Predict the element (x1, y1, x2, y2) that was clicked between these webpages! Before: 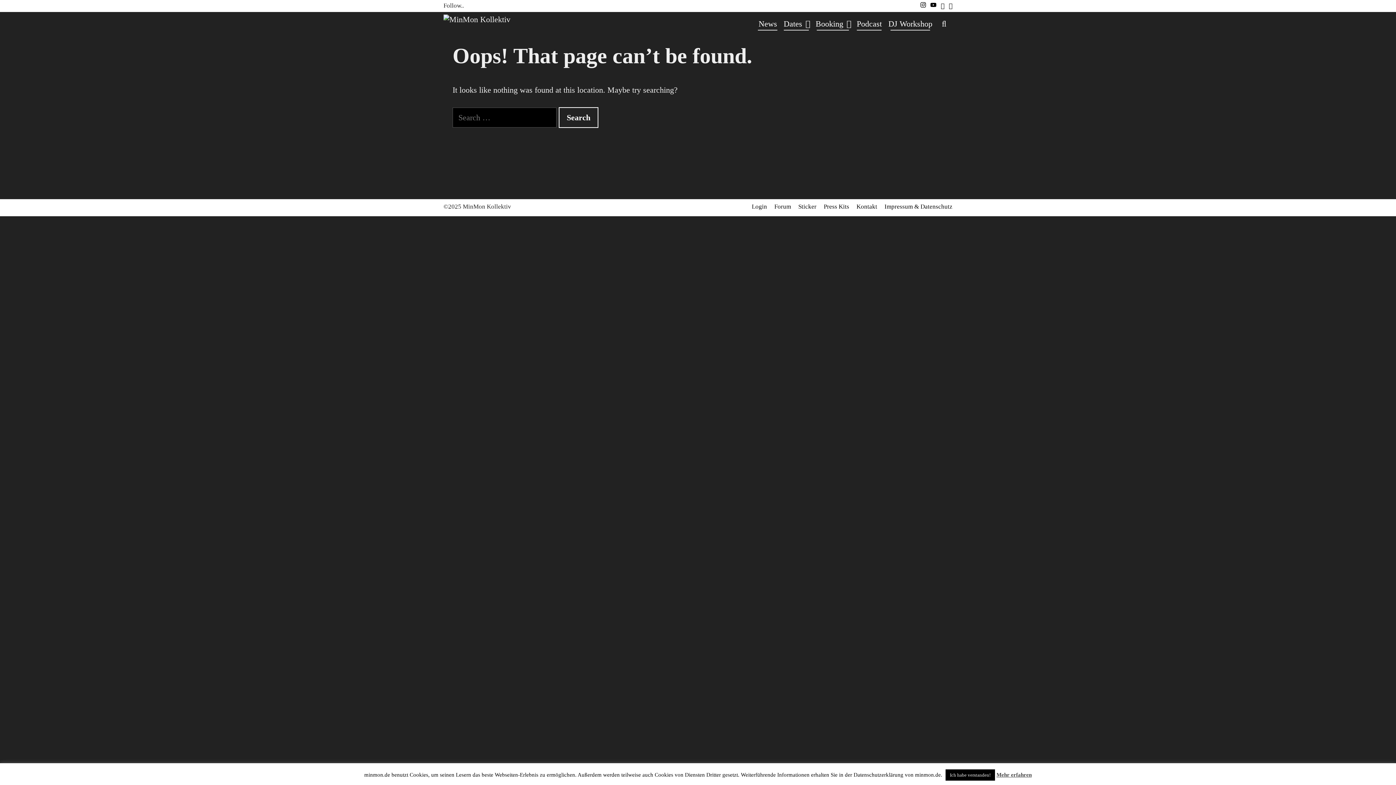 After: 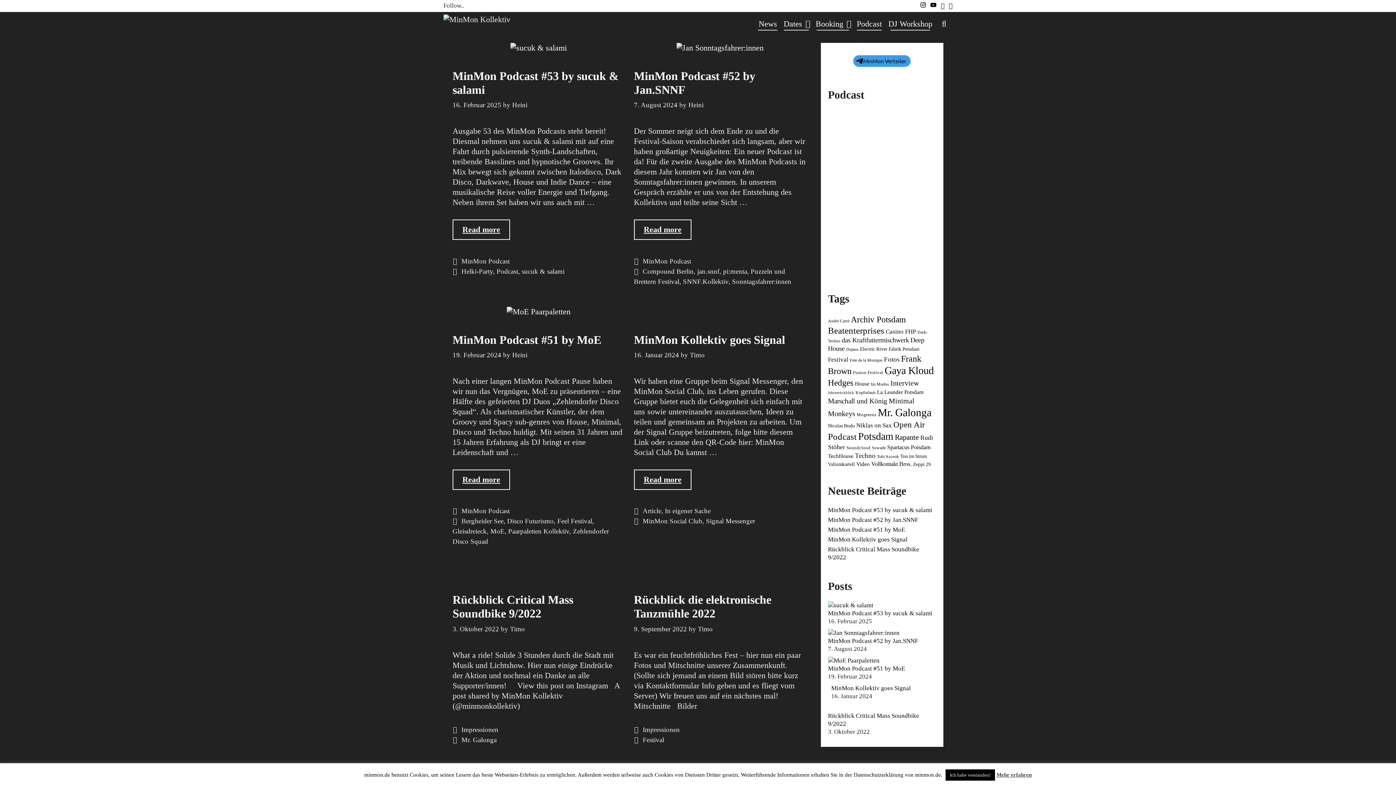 Action: bbox: (755, 13, 780, 33) label: News